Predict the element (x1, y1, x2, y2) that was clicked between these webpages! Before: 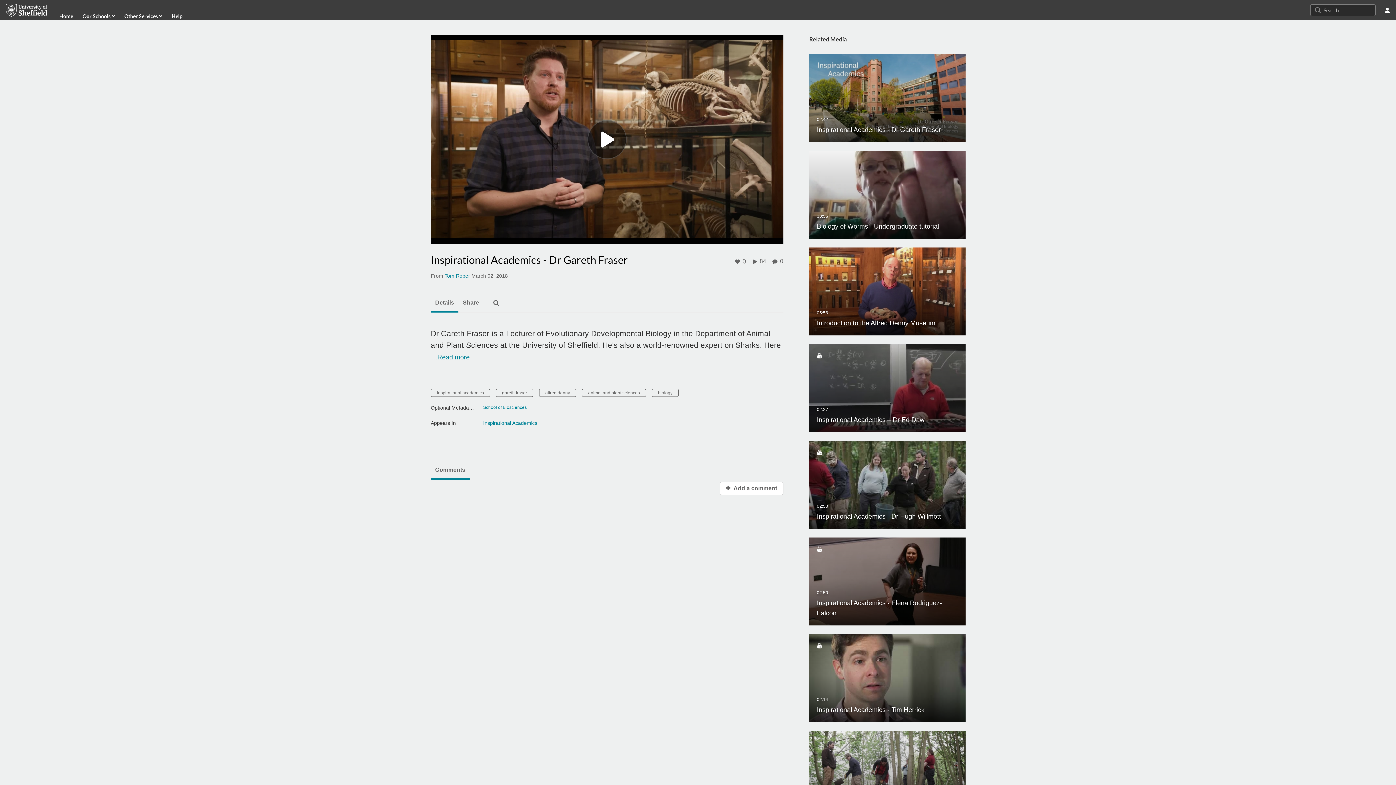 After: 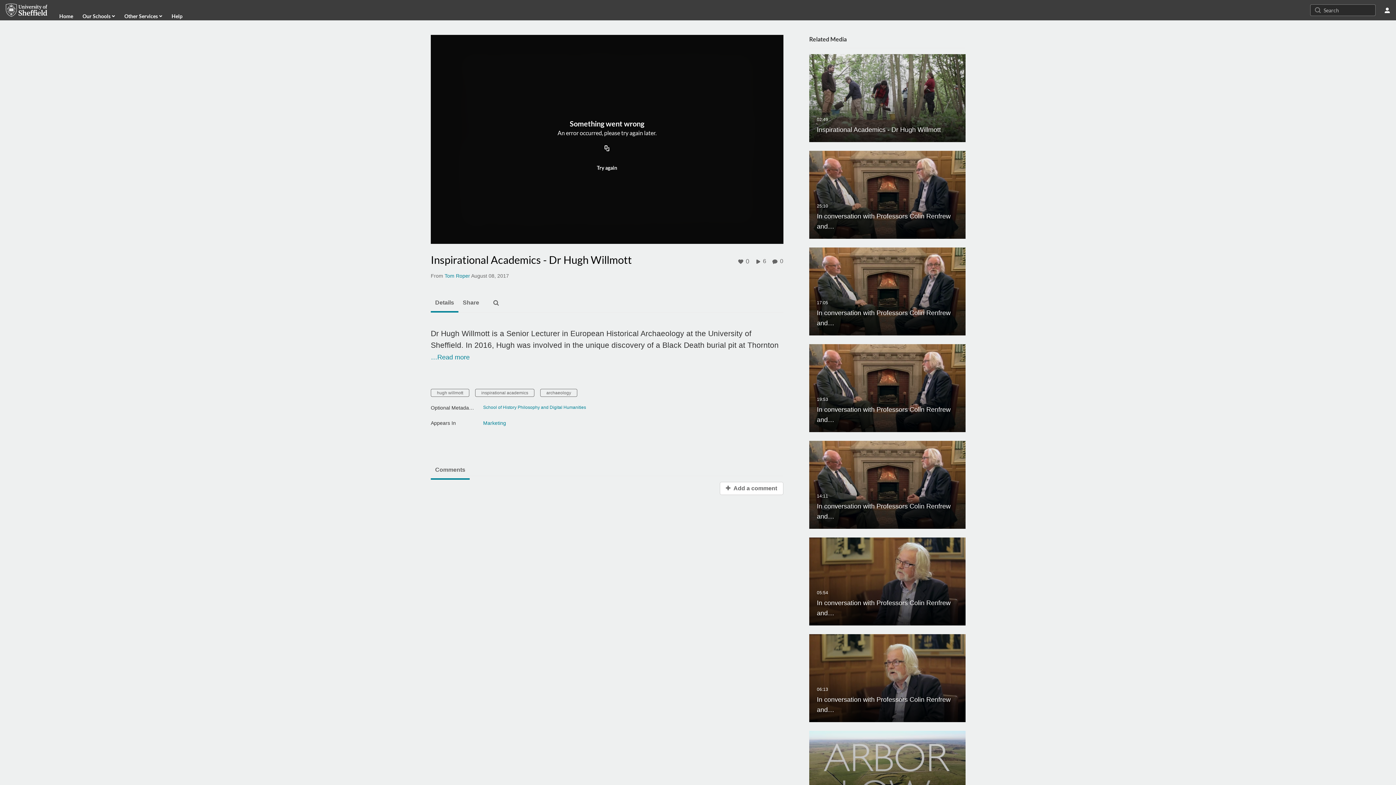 Action: bbox: (809, 482, 965, 487) label: Inspirational Academics - Dr Hugh Willmott
02:50

Inspirational Academics - Dr Hugh Willmott